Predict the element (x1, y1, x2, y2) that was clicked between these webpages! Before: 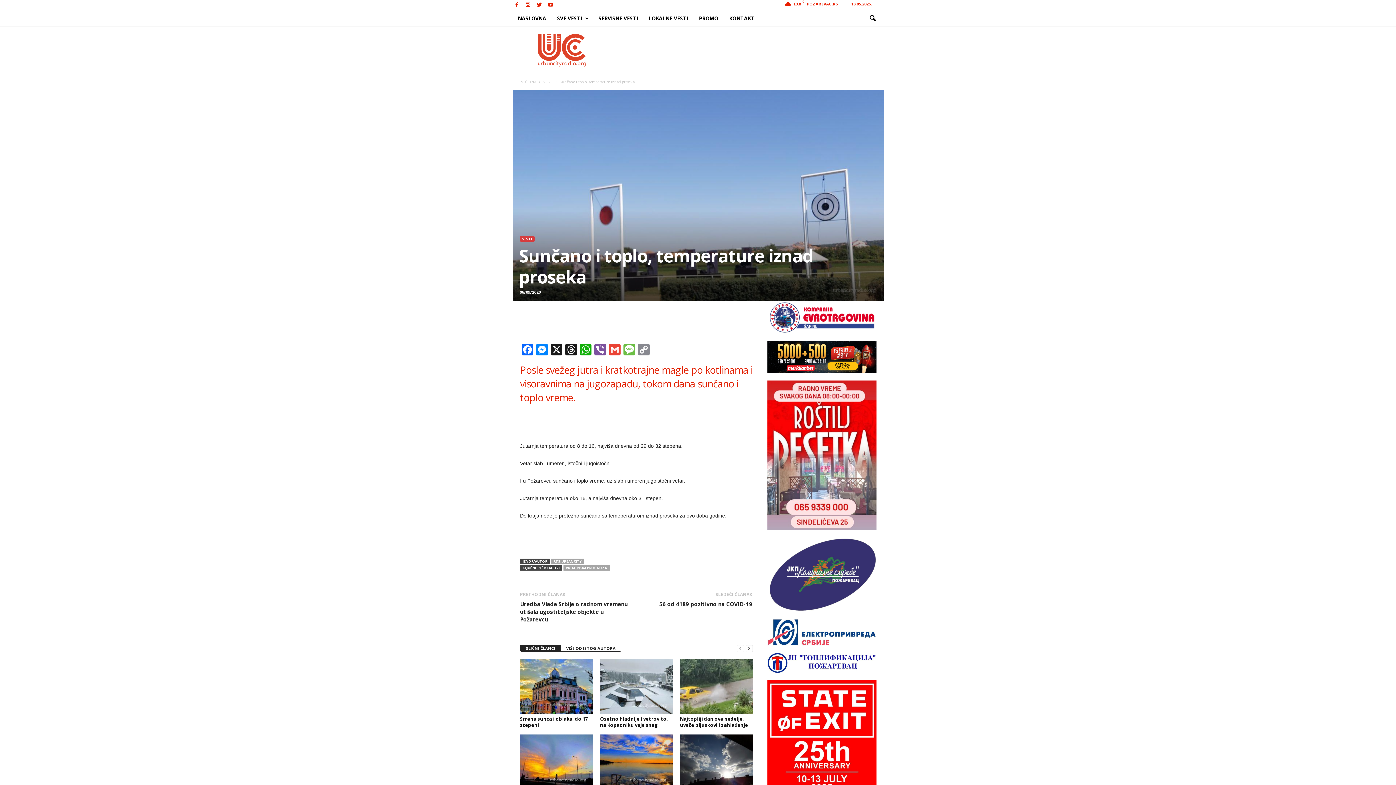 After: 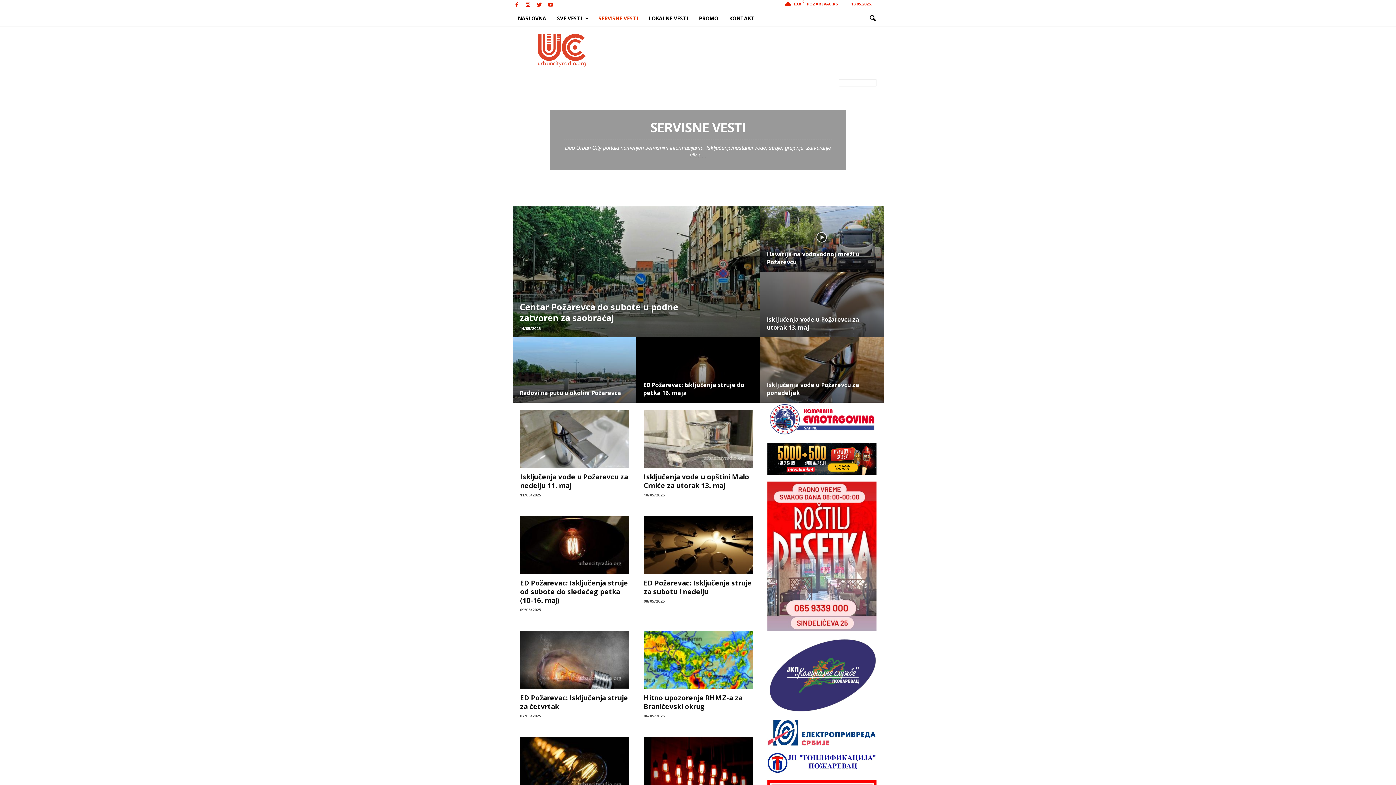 Action: label: SERVISNE VESTI bbox: (593, 10, 643, 26)